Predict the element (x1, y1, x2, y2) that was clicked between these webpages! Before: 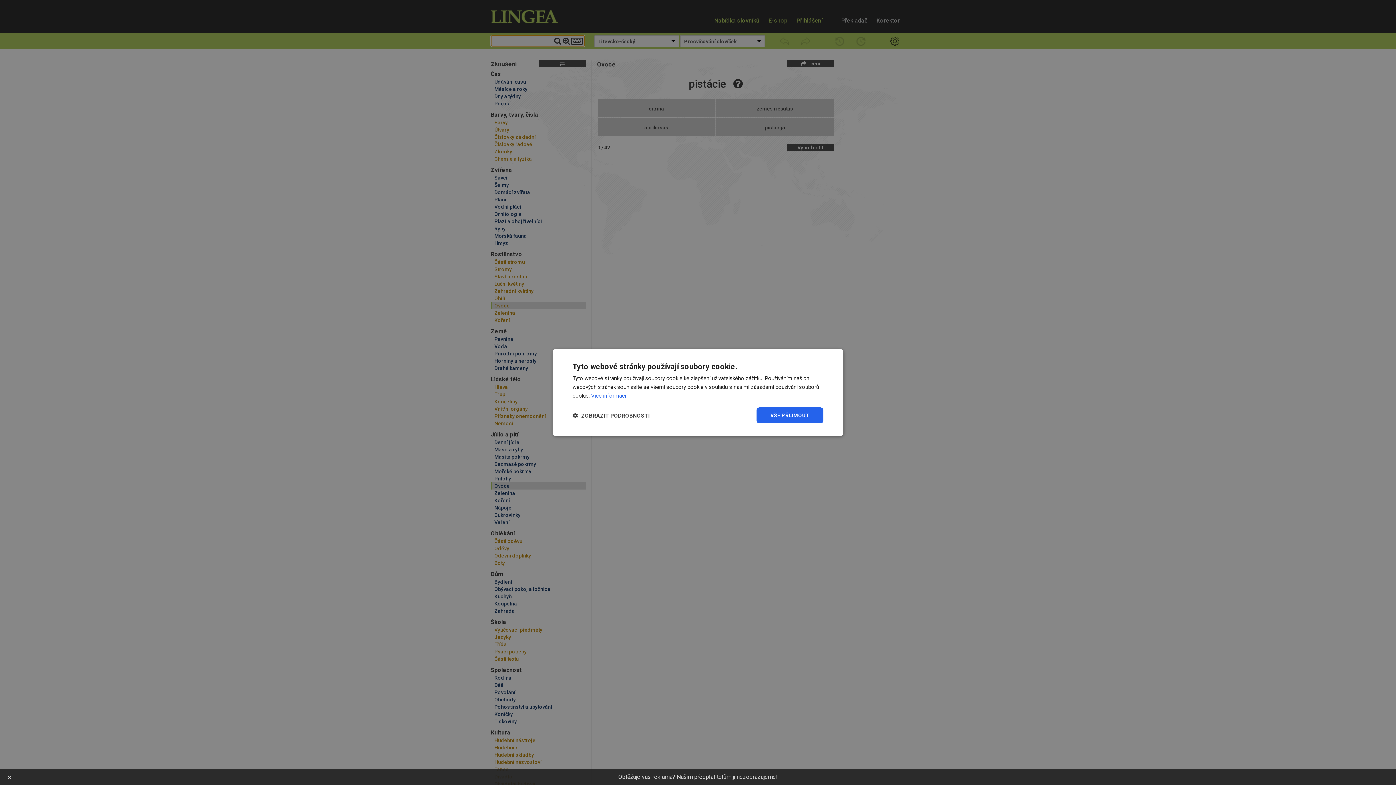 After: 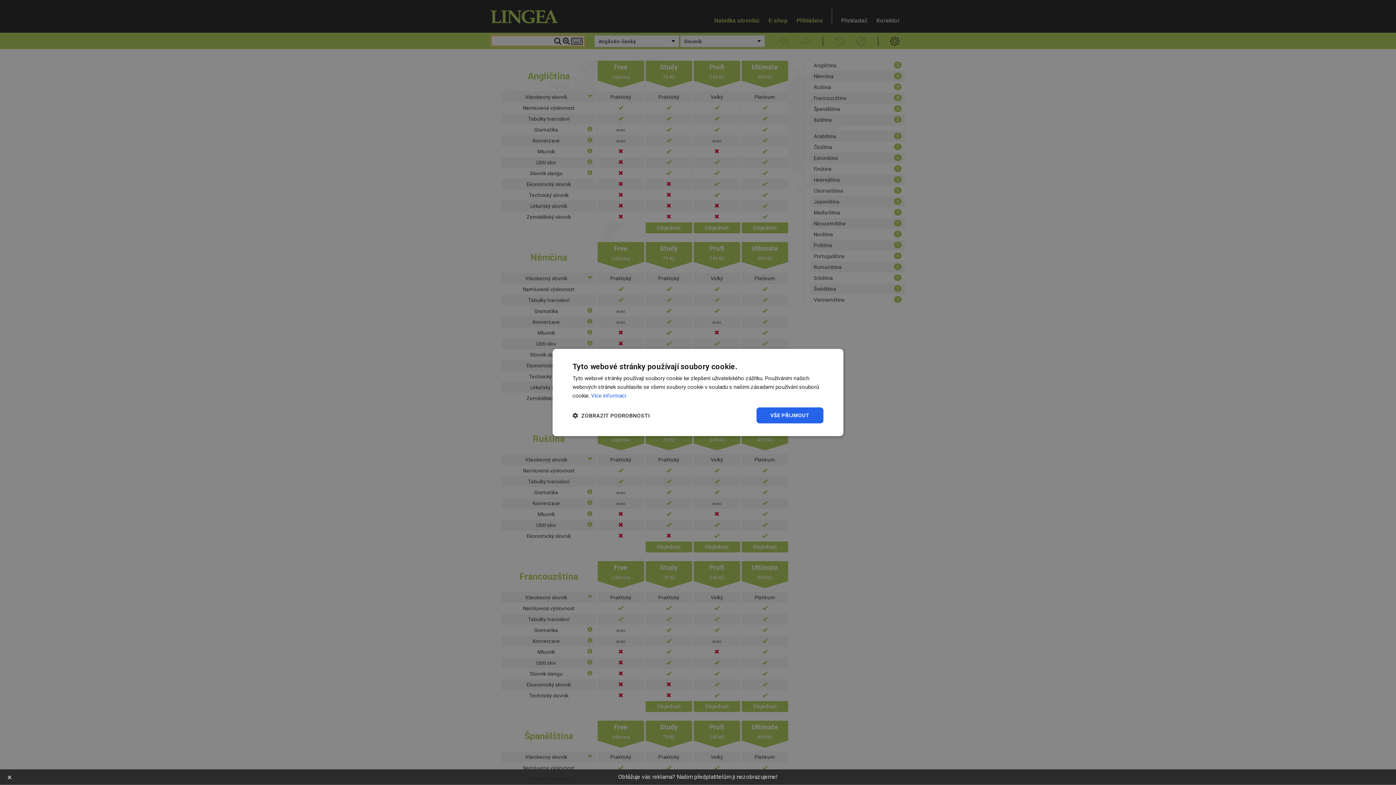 Action: bbox: (618, 773, 778, 780) label: Obtěžuje vás reklama? Našim předplatitelům ji nezobrazujeme!